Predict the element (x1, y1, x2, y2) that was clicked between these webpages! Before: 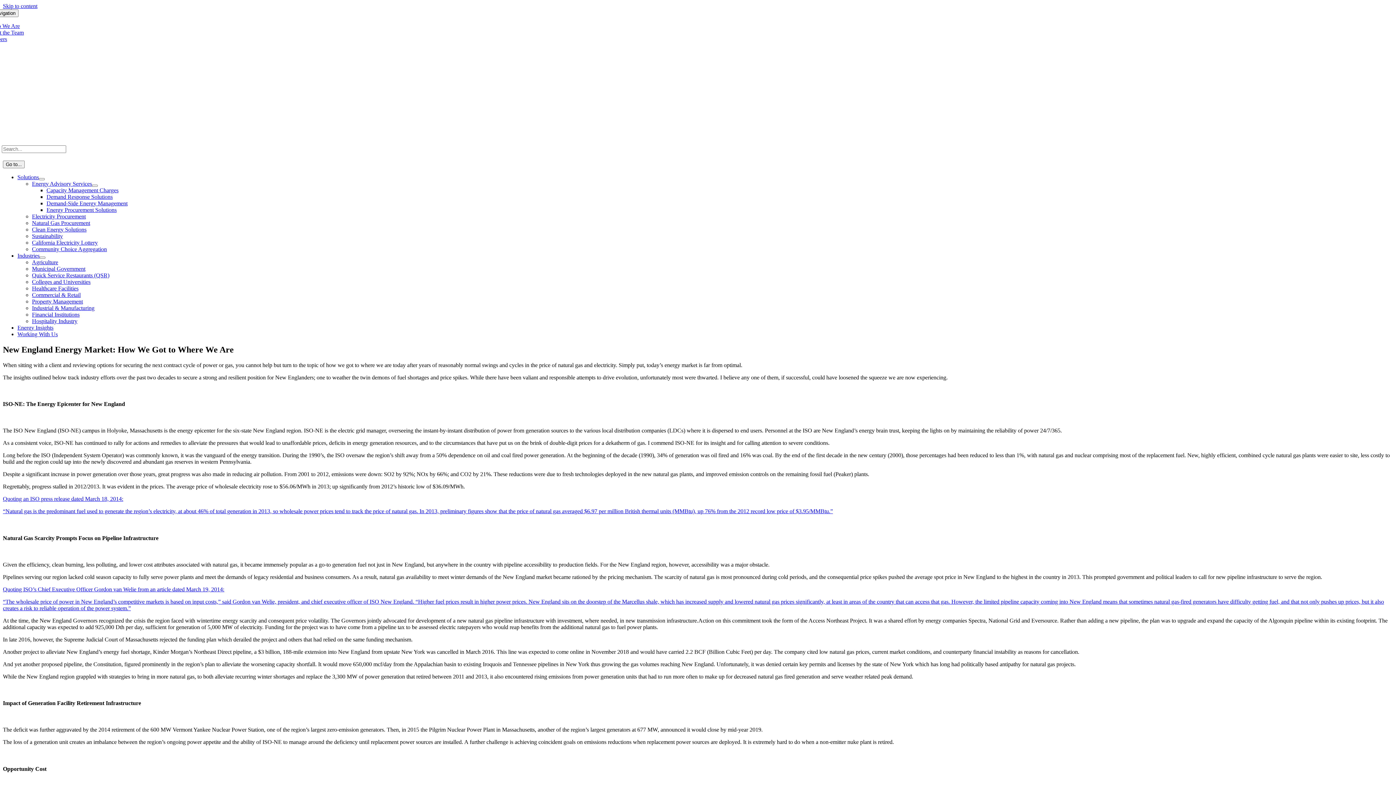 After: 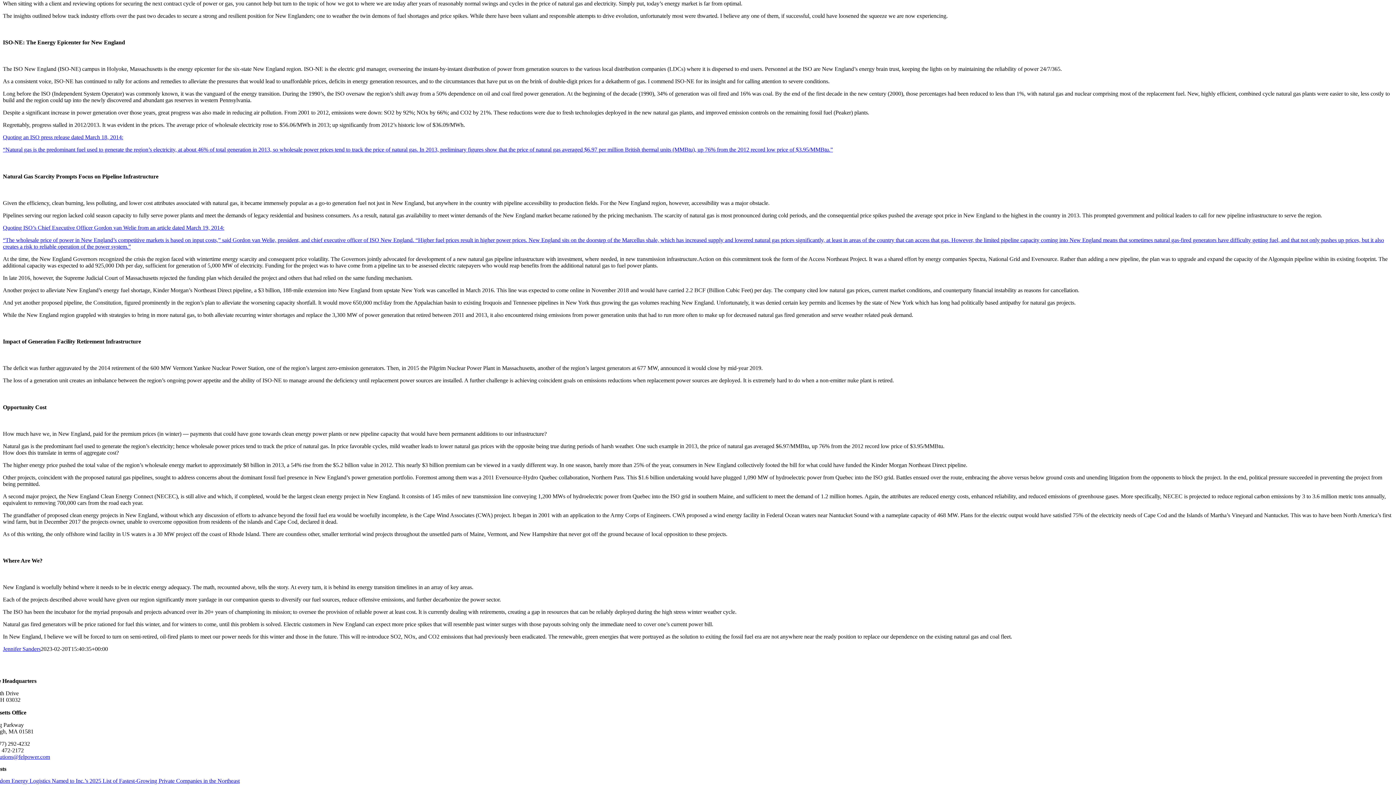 Action: bbox: (2, 2, 37, 9) label: Skip to content